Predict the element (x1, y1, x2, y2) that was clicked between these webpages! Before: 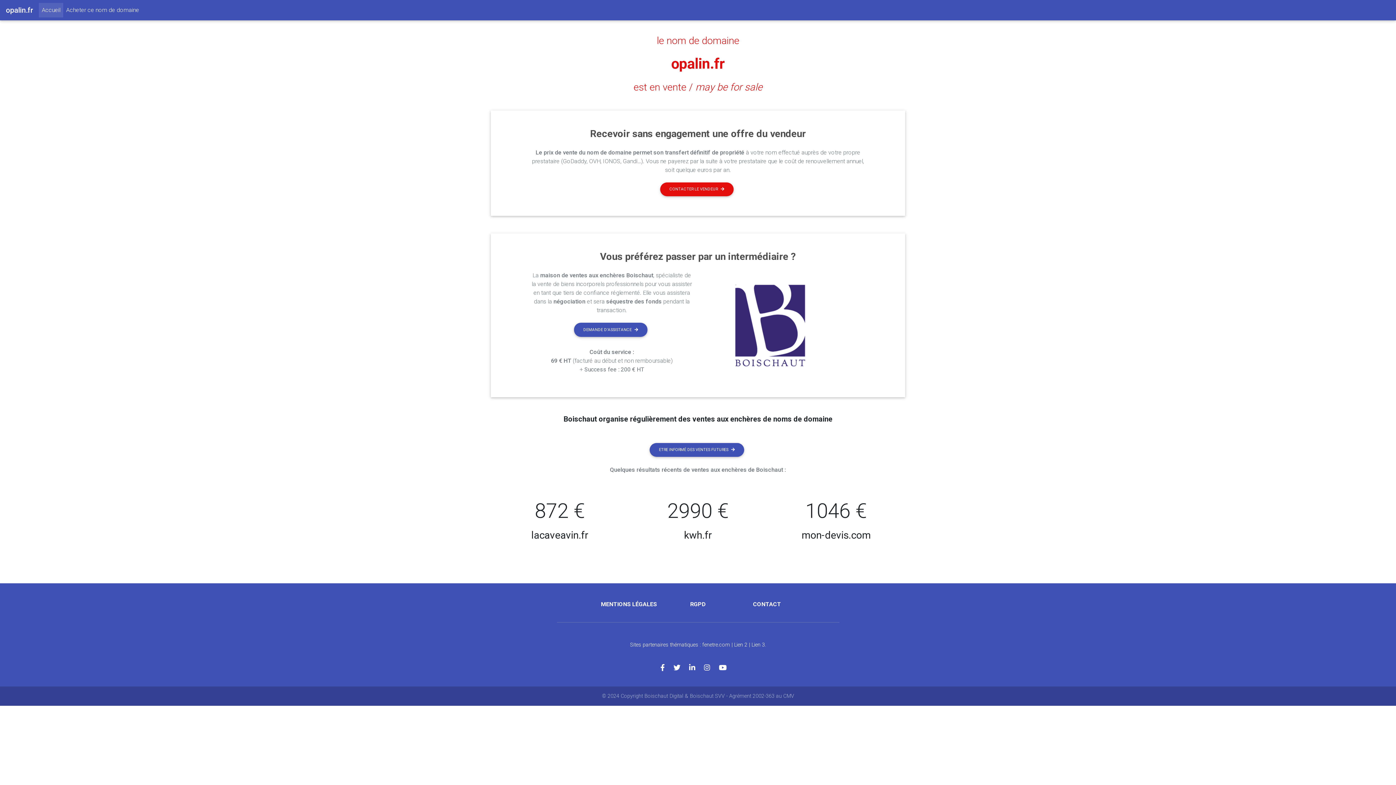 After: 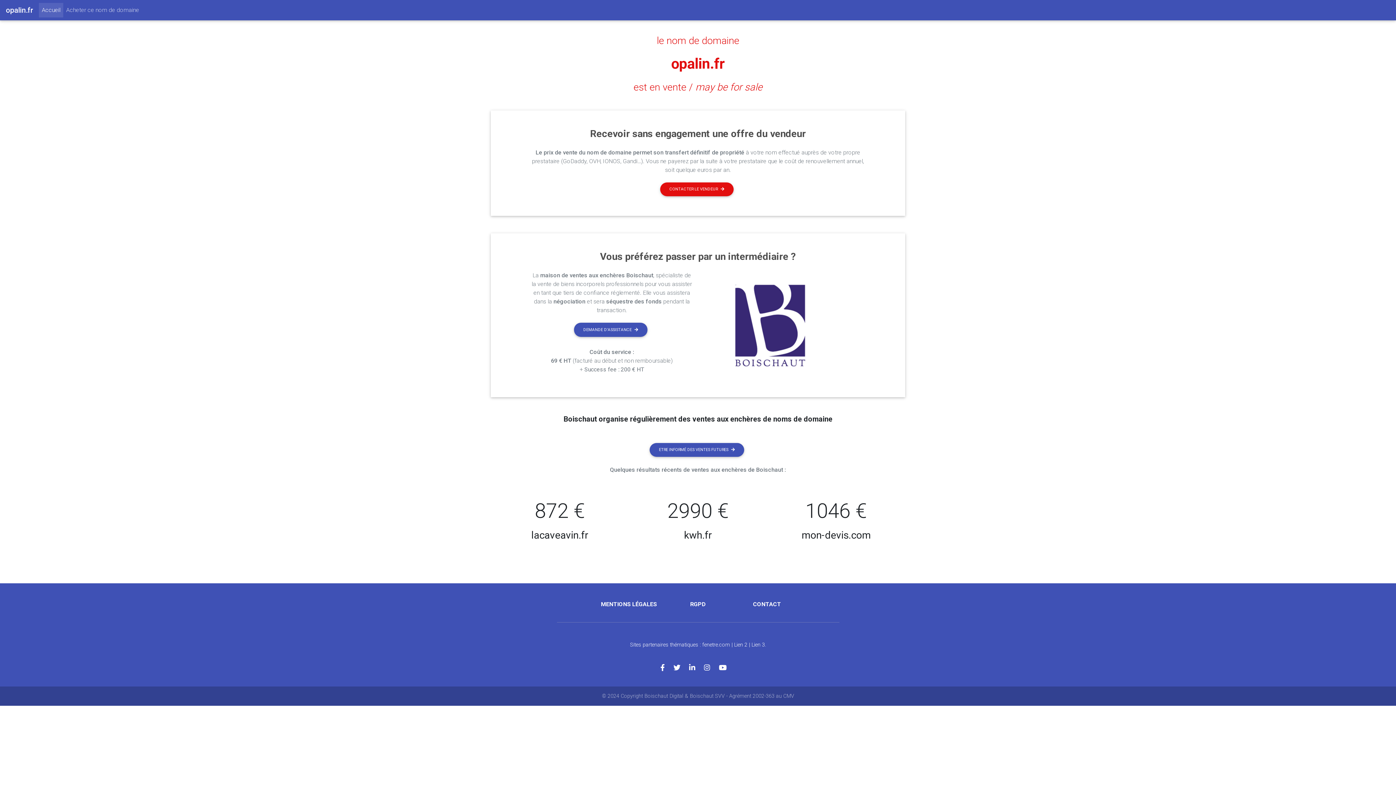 Action: label: Acheter ce nom de domaine bbox: (63, 2, 142, 17)